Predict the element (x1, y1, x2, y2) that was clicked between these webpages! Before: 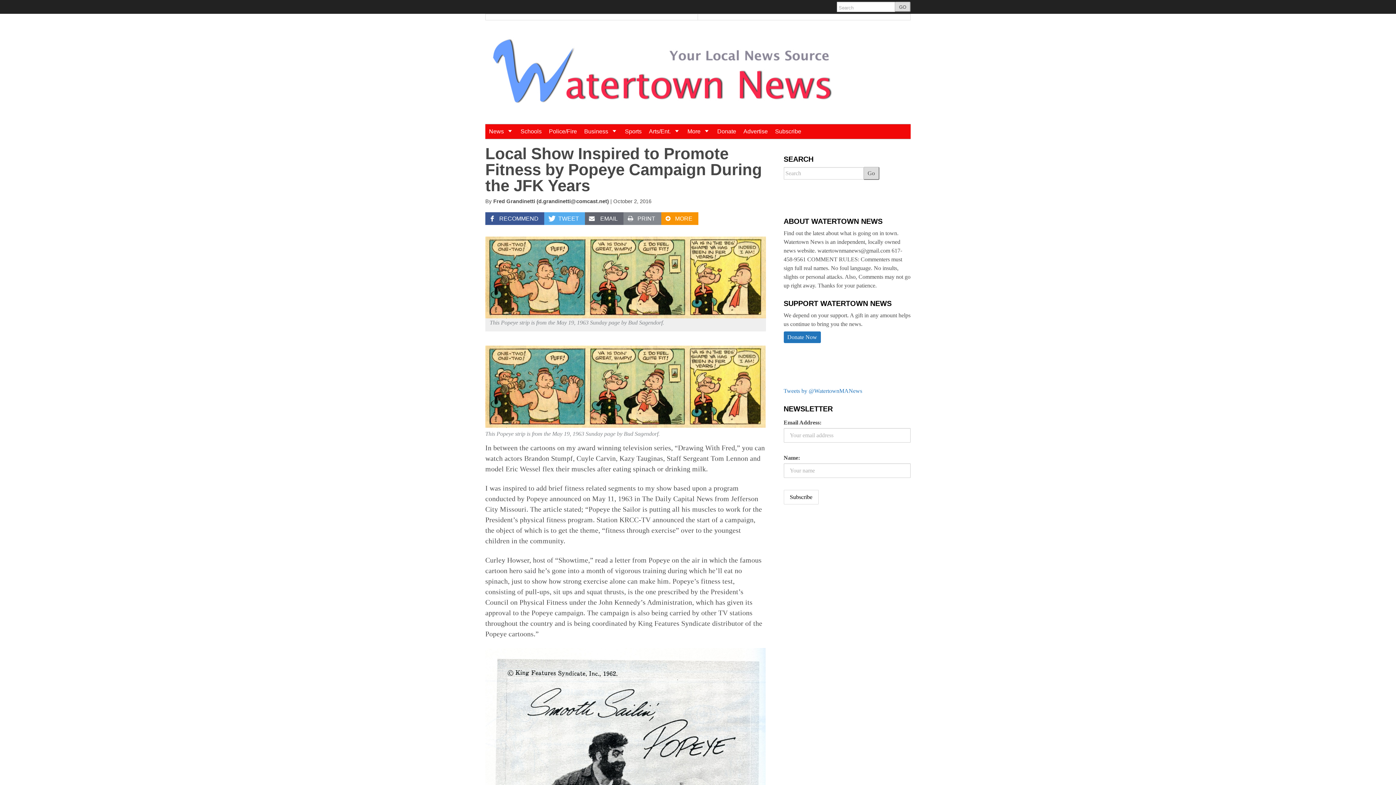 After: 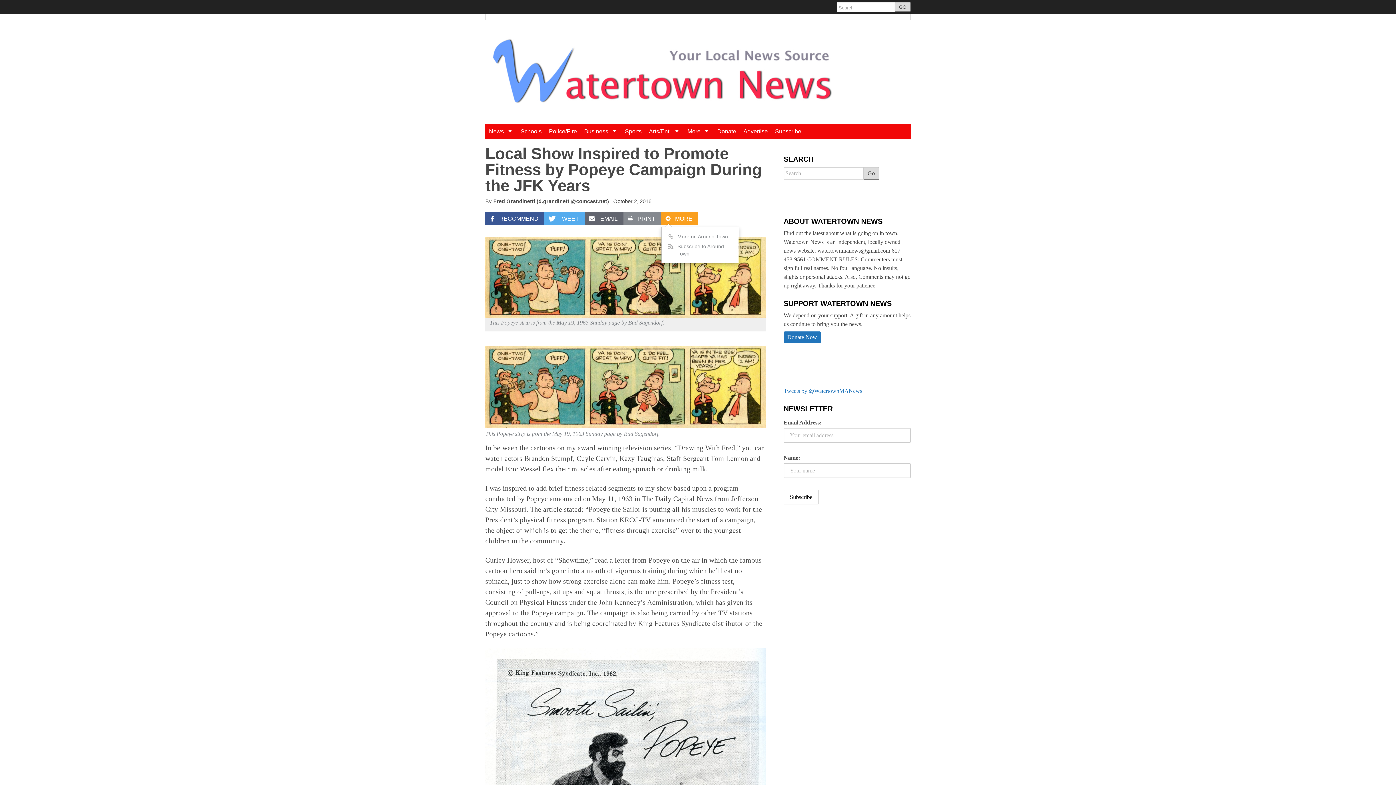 Action: bbox: (661, 212, 698, 224) label: MORE